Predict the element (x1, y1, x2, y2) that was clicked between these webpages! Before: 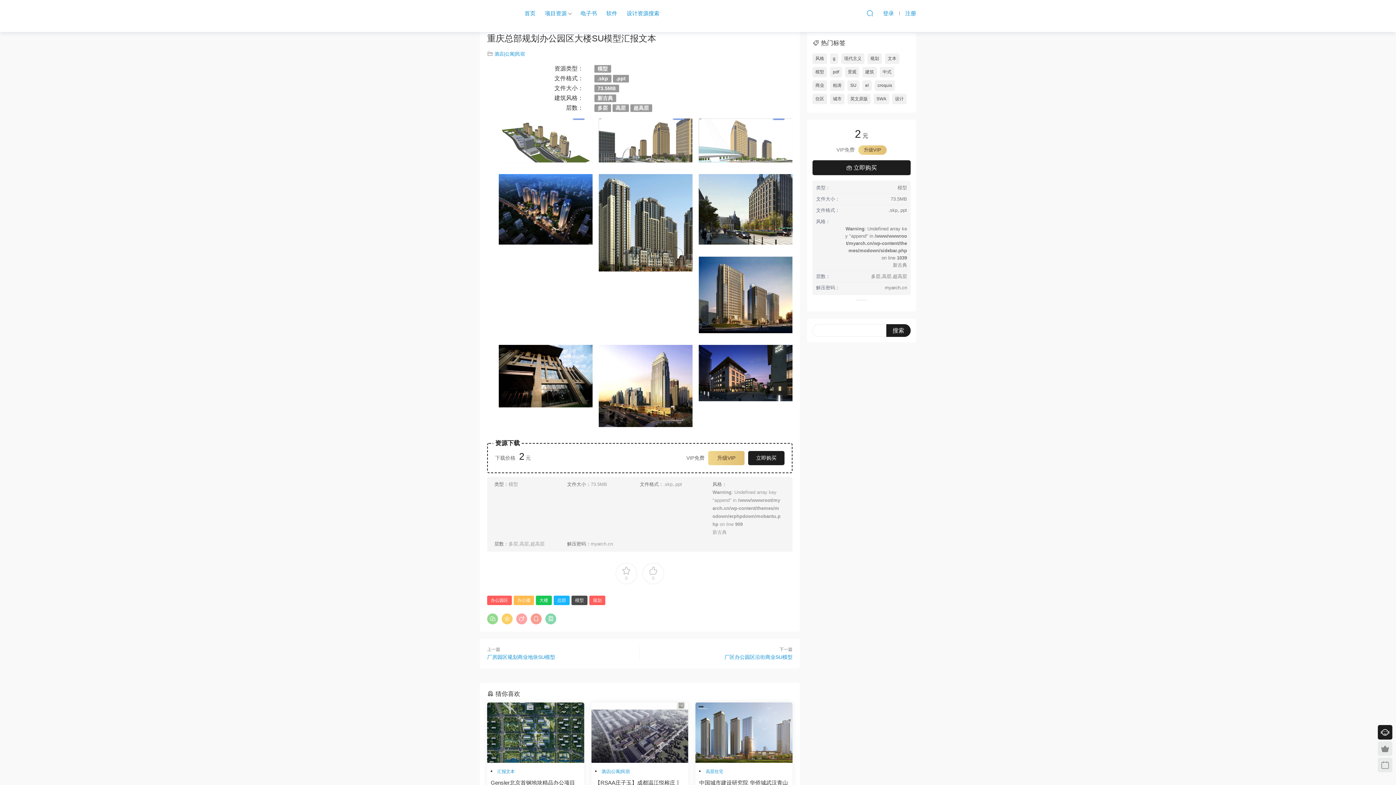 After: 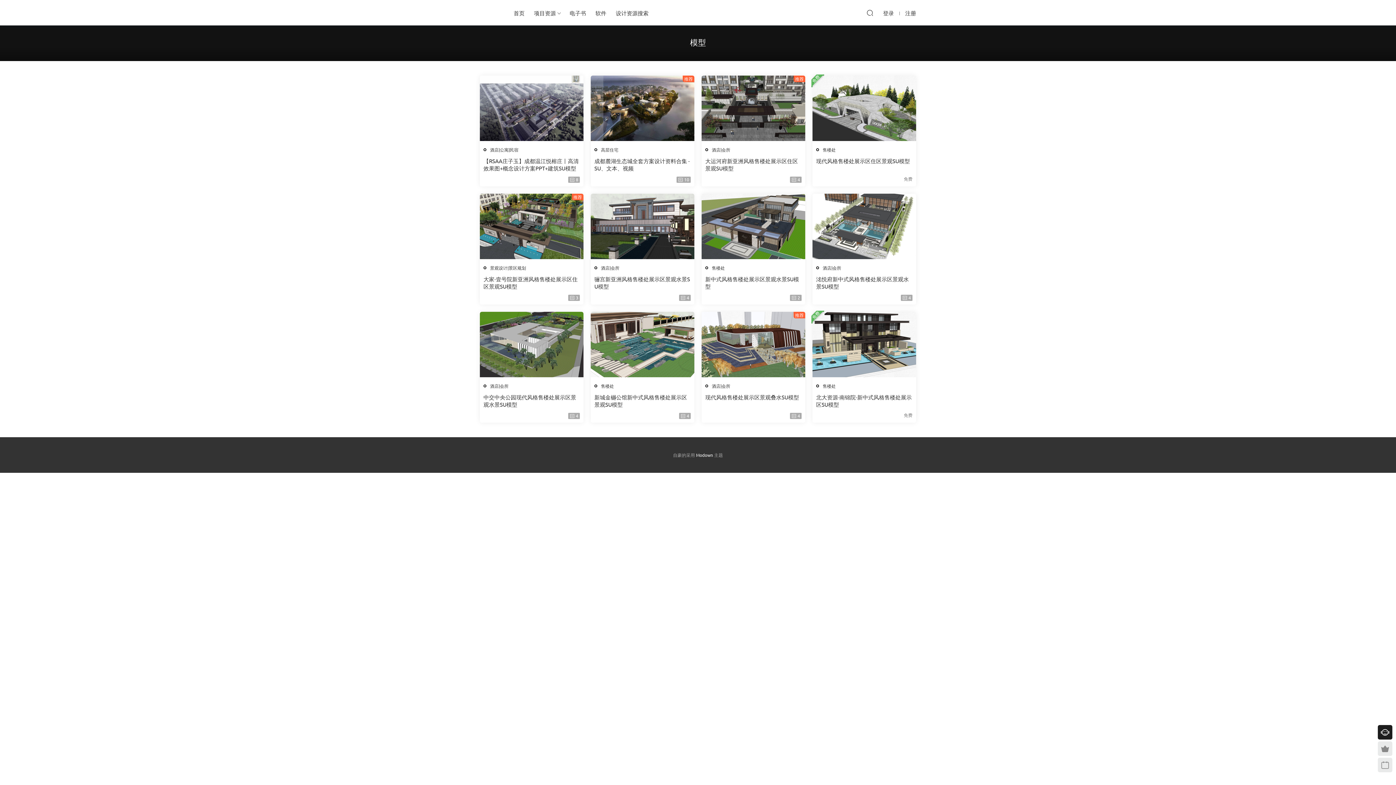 Action: label: 模型 bbox: (812, 66, 827, 77)